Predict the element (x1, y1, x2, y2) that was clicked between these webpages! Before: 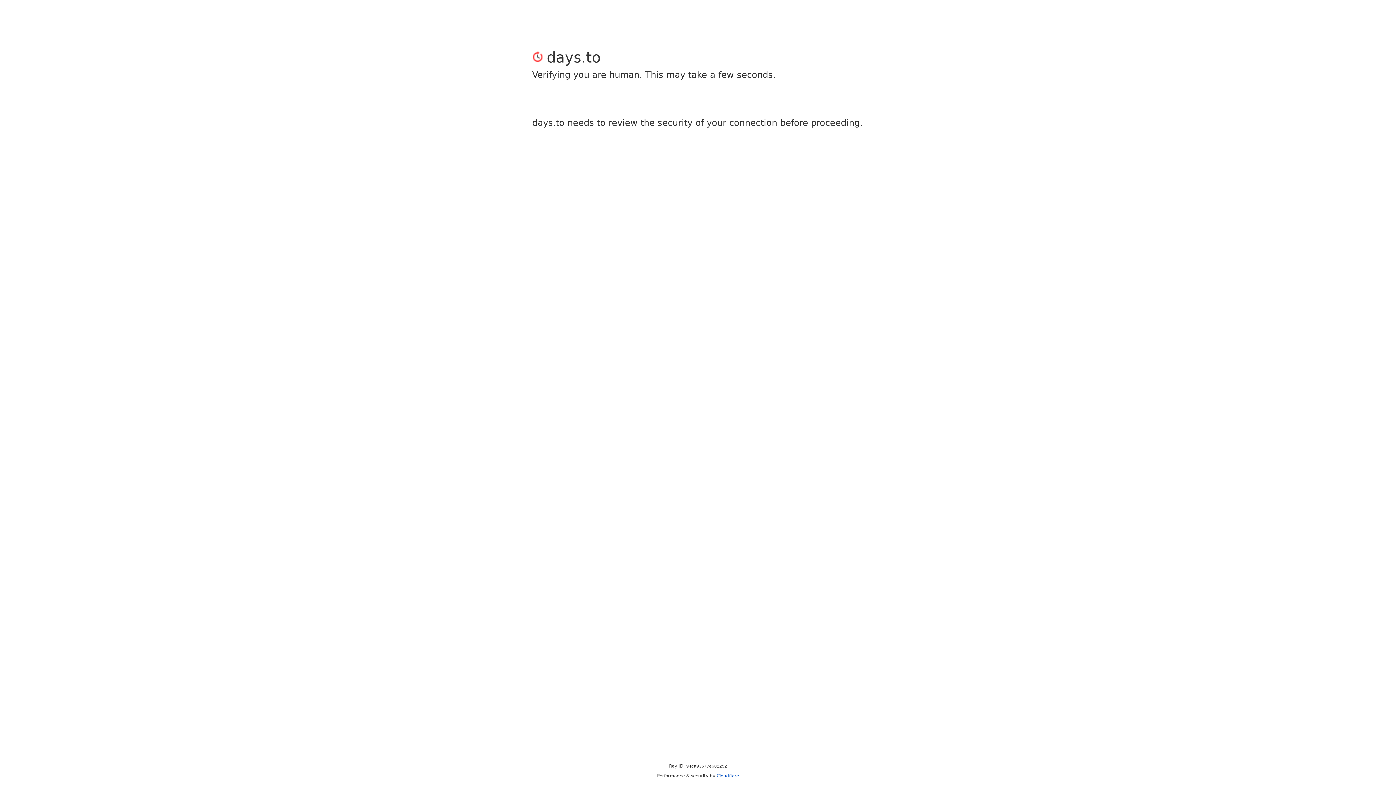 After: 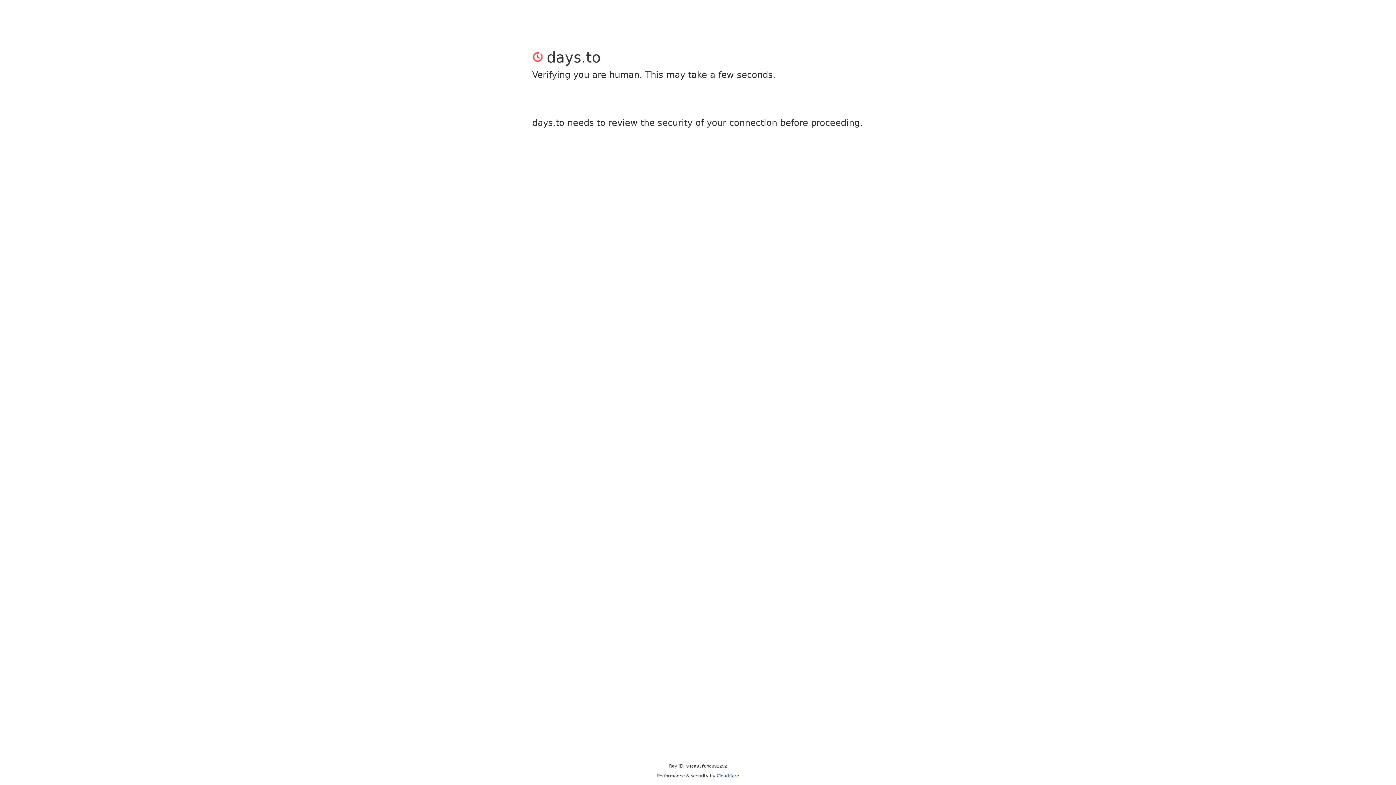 Action: label: Cloudflare bbox: (716, 773, 739, 778)